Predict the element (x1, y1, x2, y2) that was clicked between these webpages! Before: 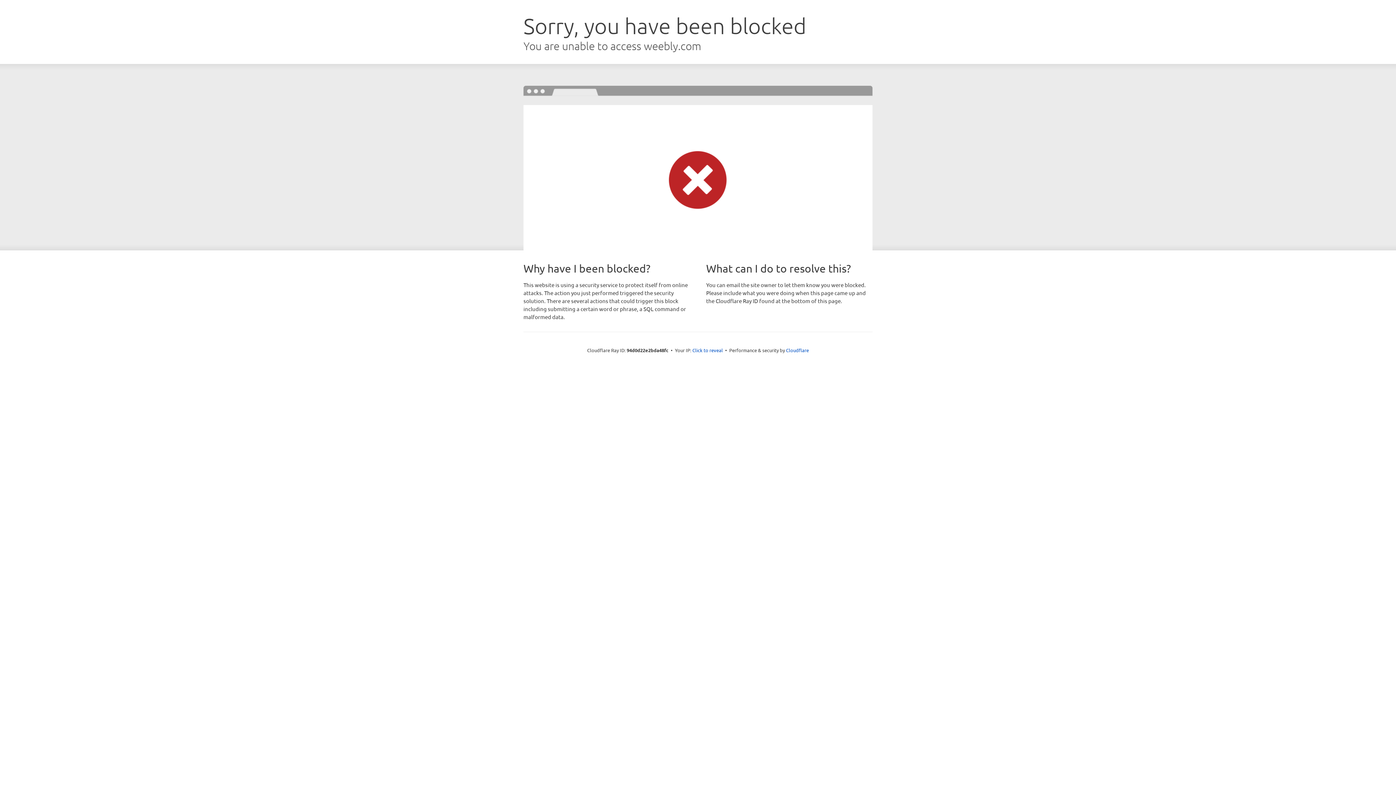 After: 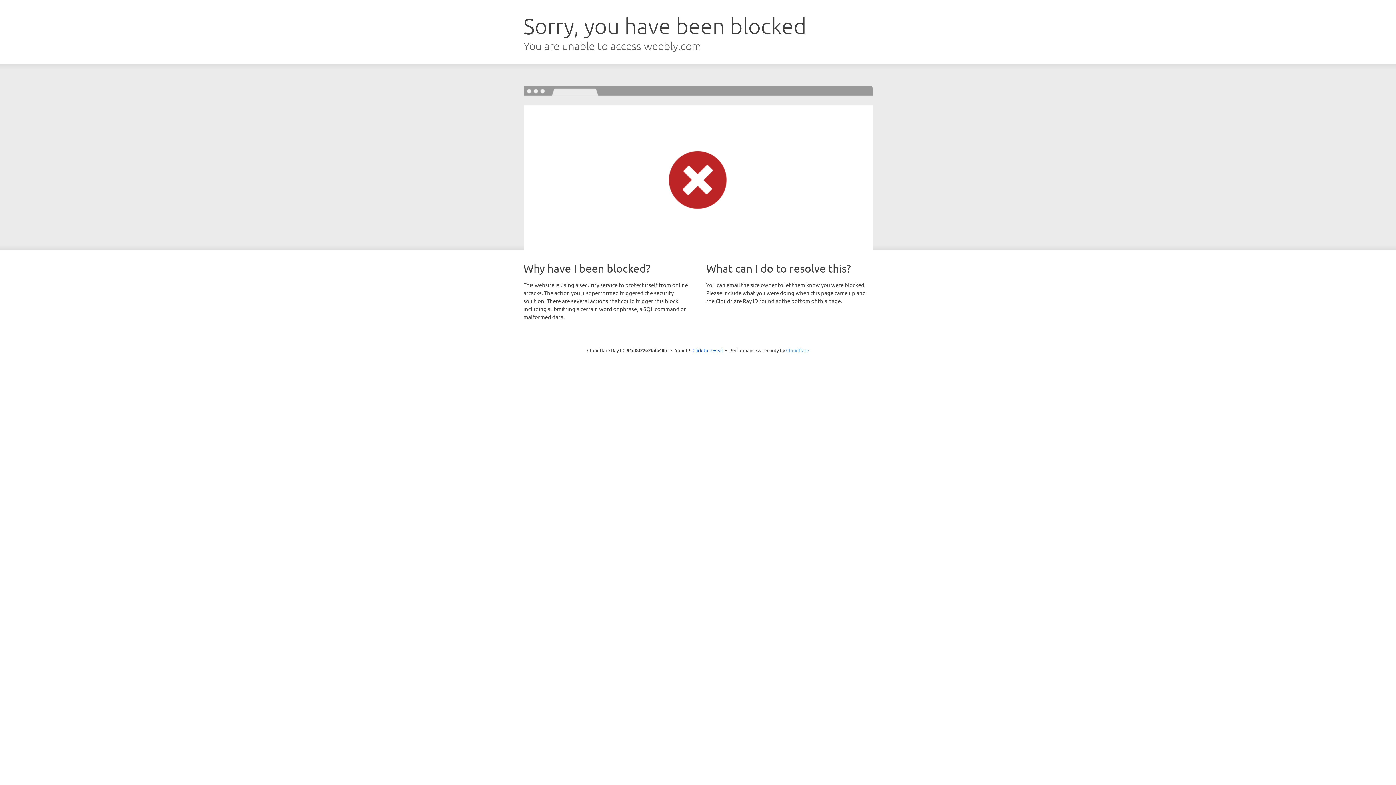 Action: label: Cloudflare bbox: (786, 347, 809, 353)